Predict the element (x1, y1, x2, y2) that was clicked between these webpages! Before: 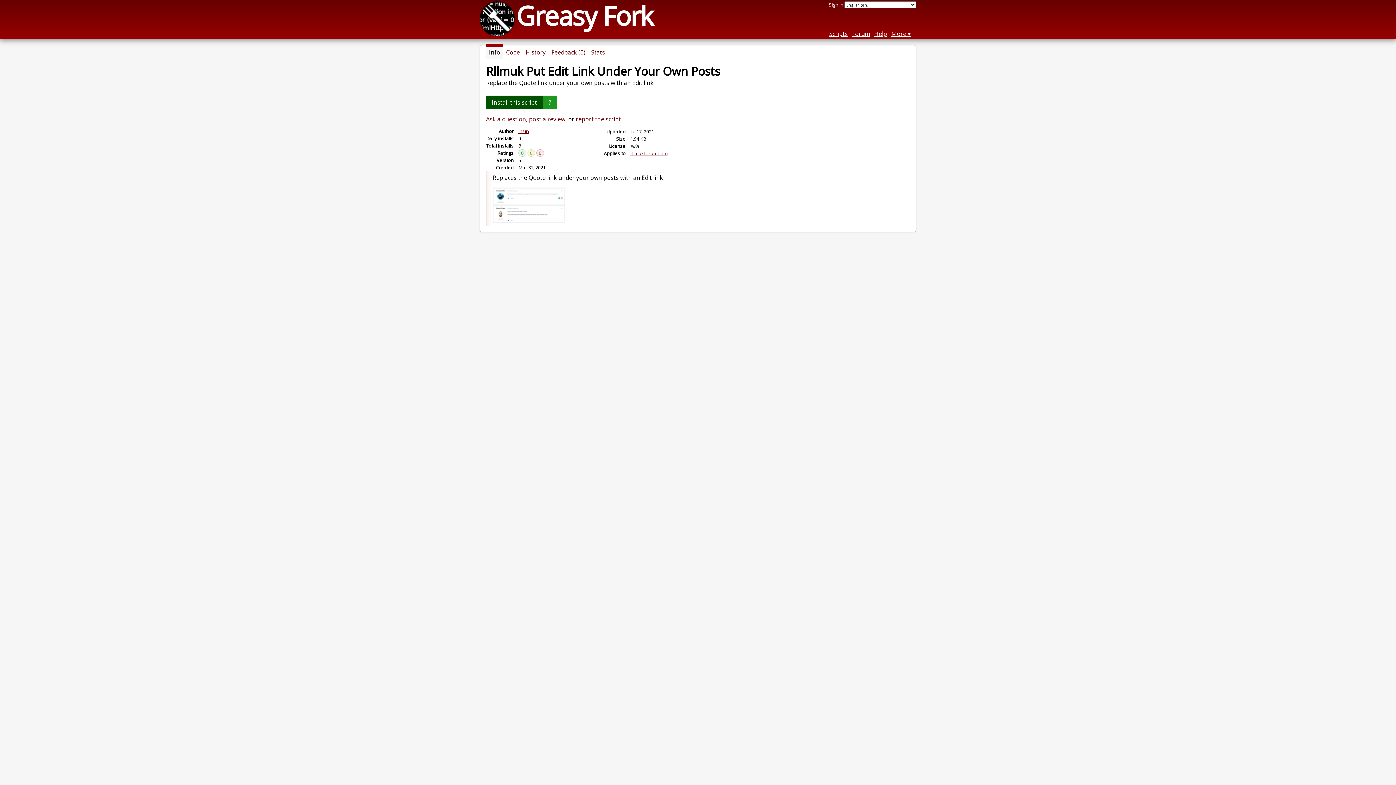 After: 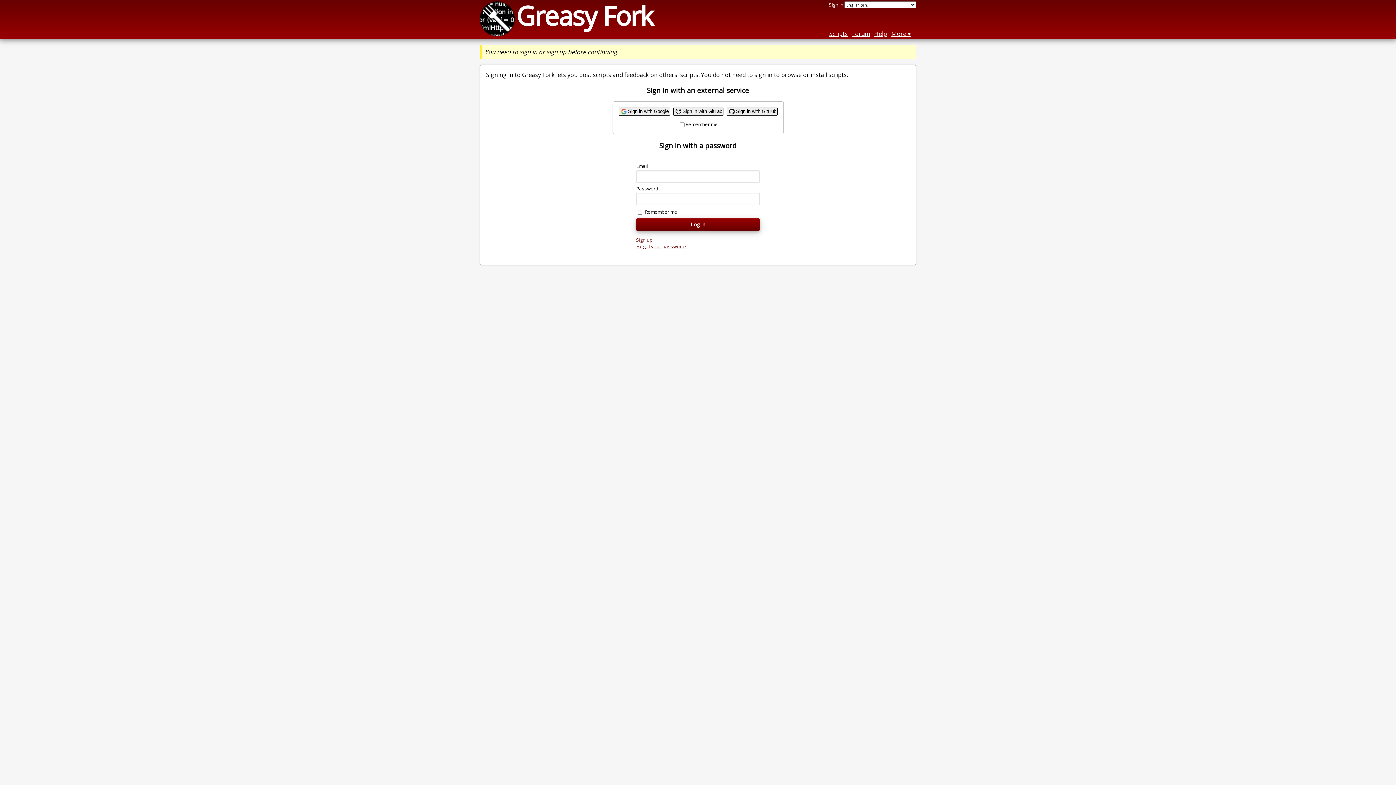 Action: bbox: (576, 115, 621, 123) label: report the script